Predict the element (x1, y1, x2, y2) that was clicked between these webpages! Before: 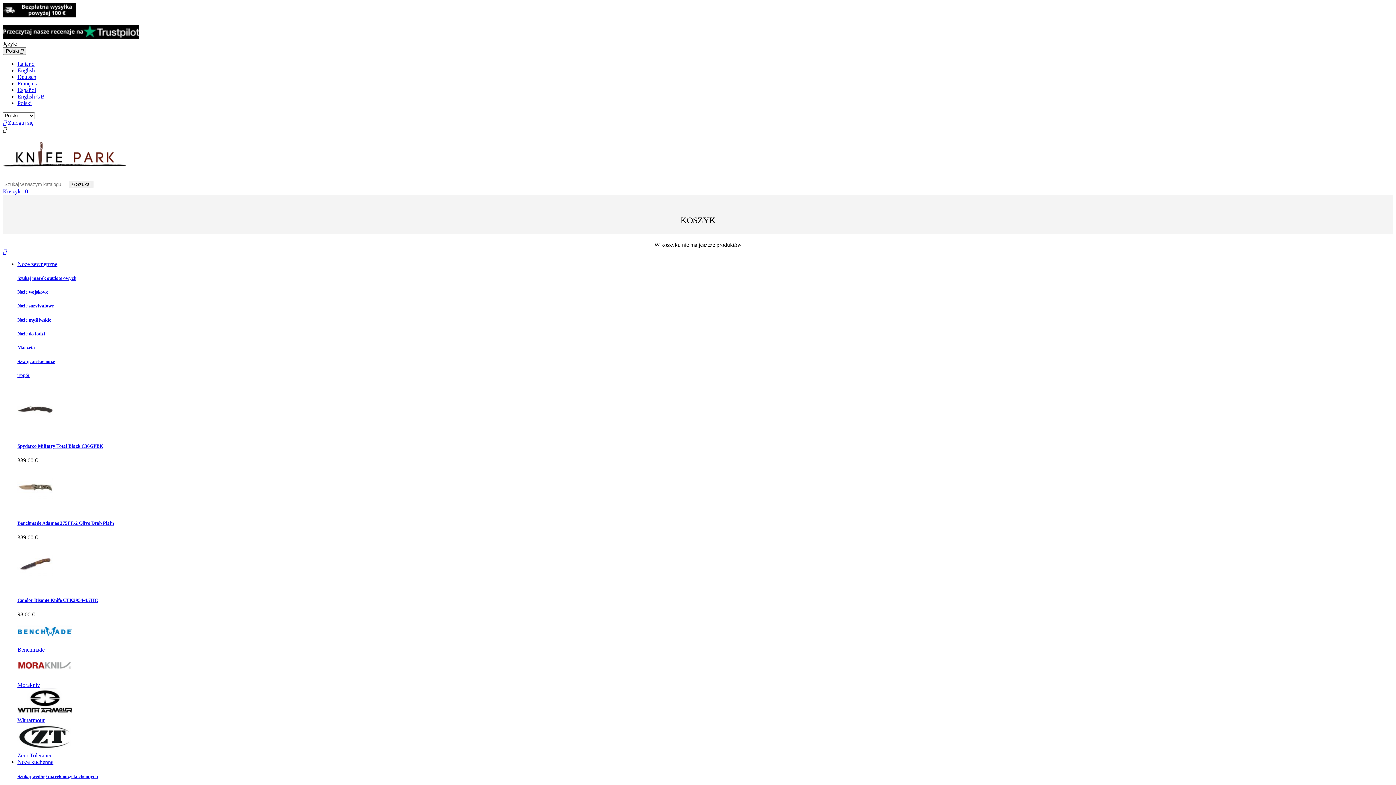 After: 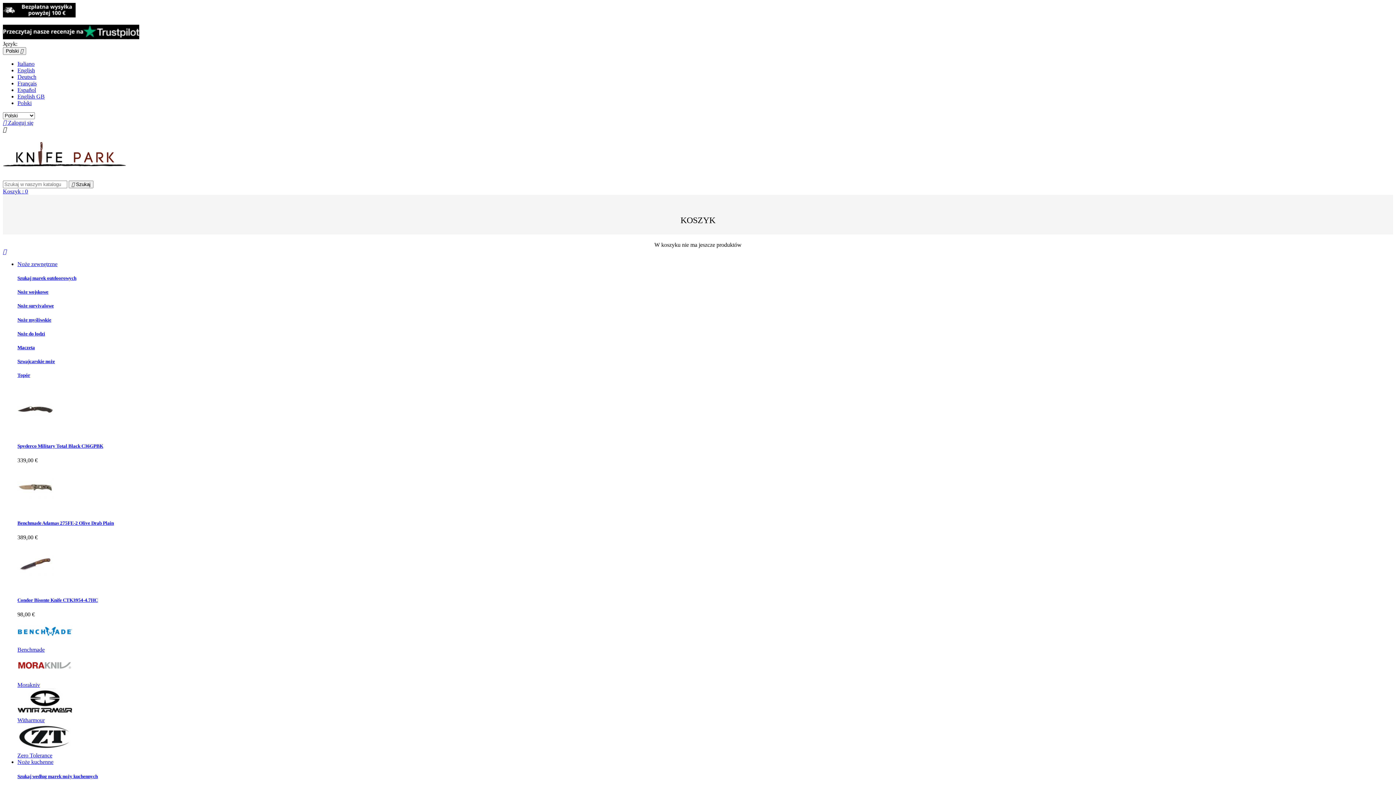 Action: bbox: (17, 759, 53, 765) label: Noże kuchenne